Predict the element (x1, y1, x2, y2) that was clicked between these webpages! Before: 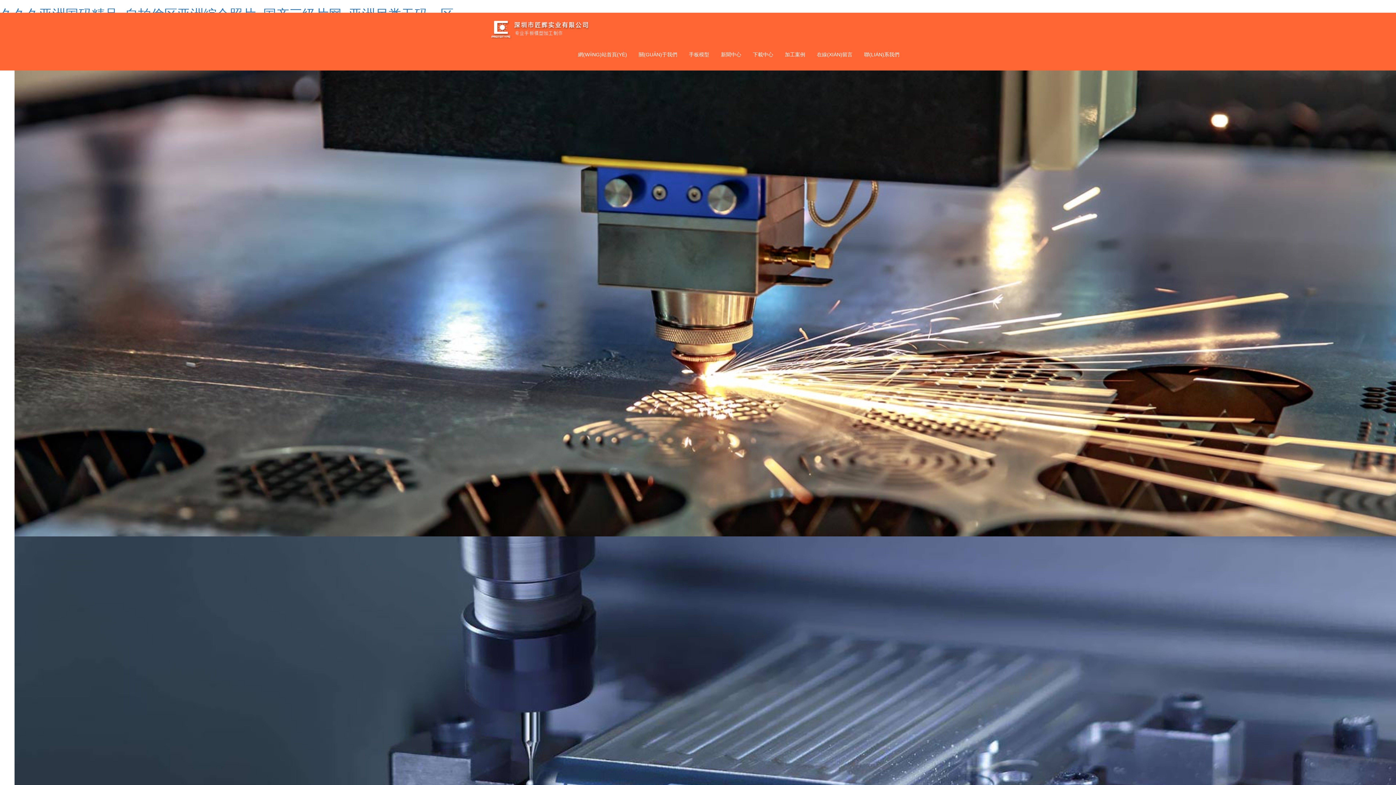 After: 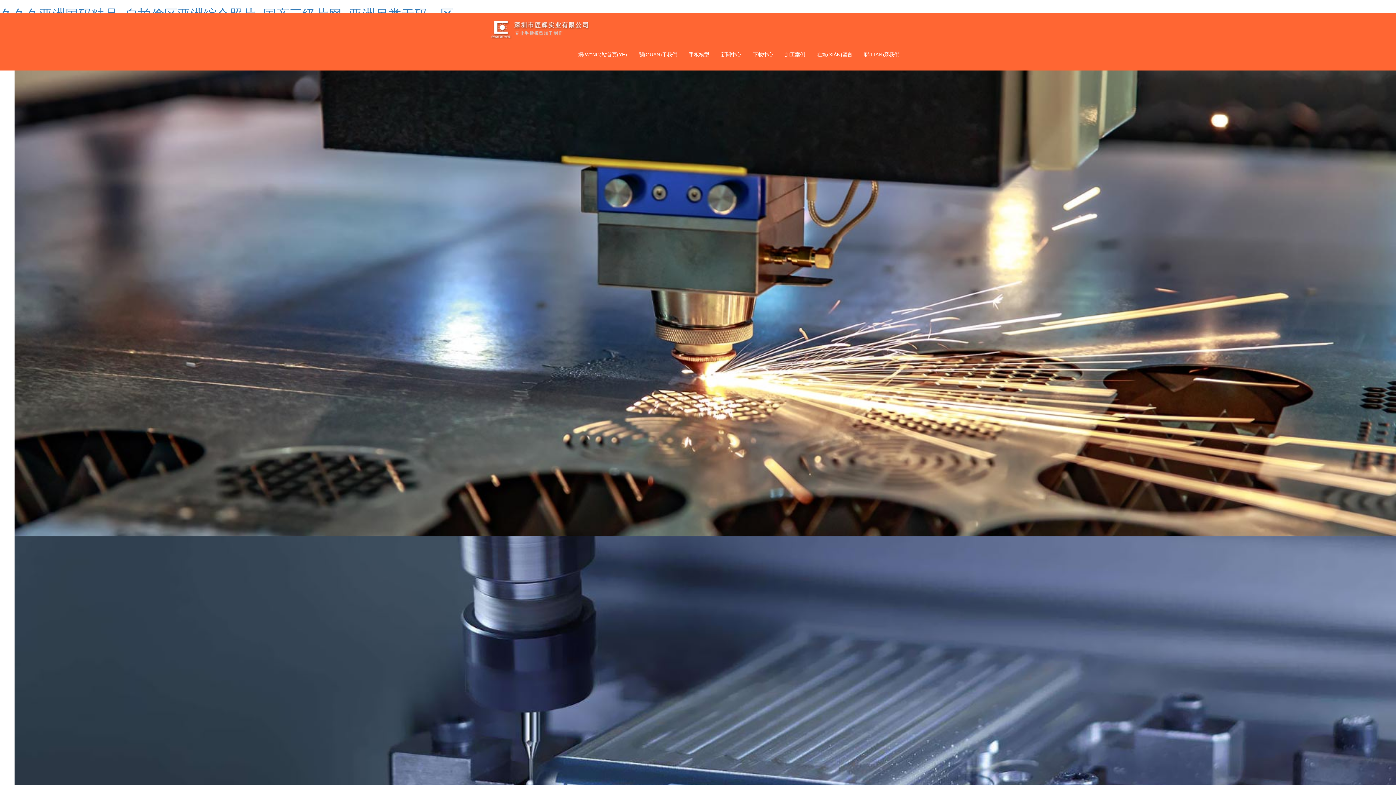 Action: bbox: (572, 38, 633, 70) label: 網(WǍNG)站首頁(YÈ)